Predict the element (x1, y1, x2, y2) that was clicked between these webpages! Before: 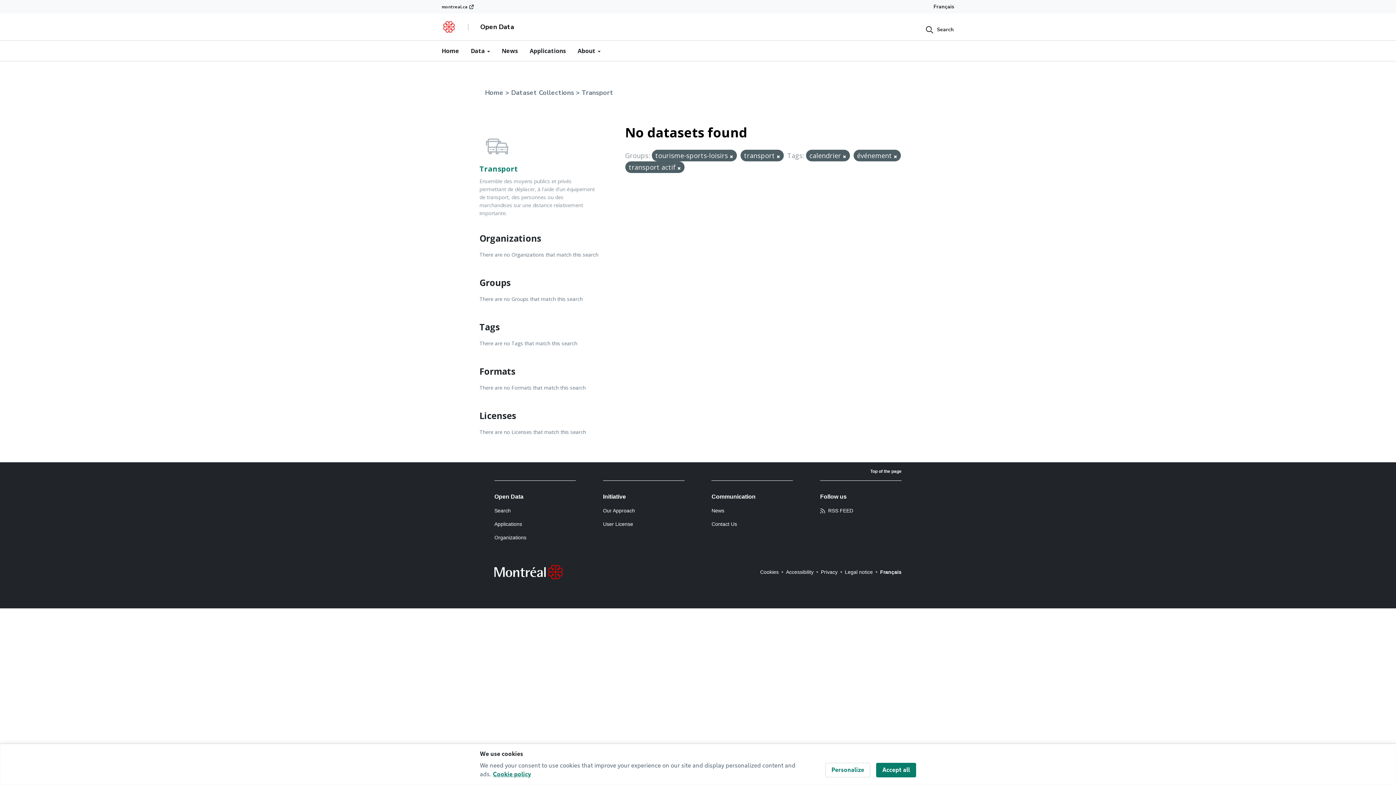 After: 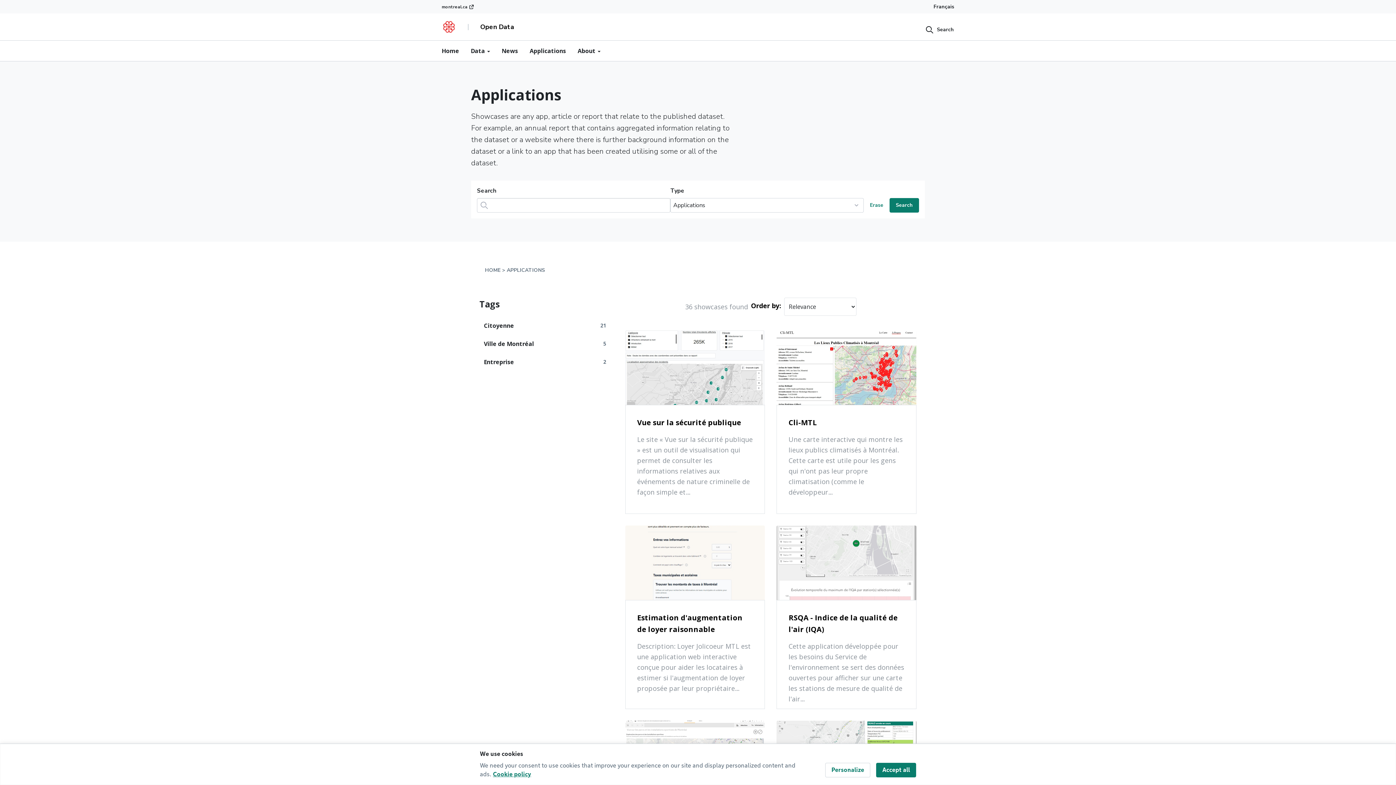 Action: label: Applications bbox: (524, 41, 572, 60)